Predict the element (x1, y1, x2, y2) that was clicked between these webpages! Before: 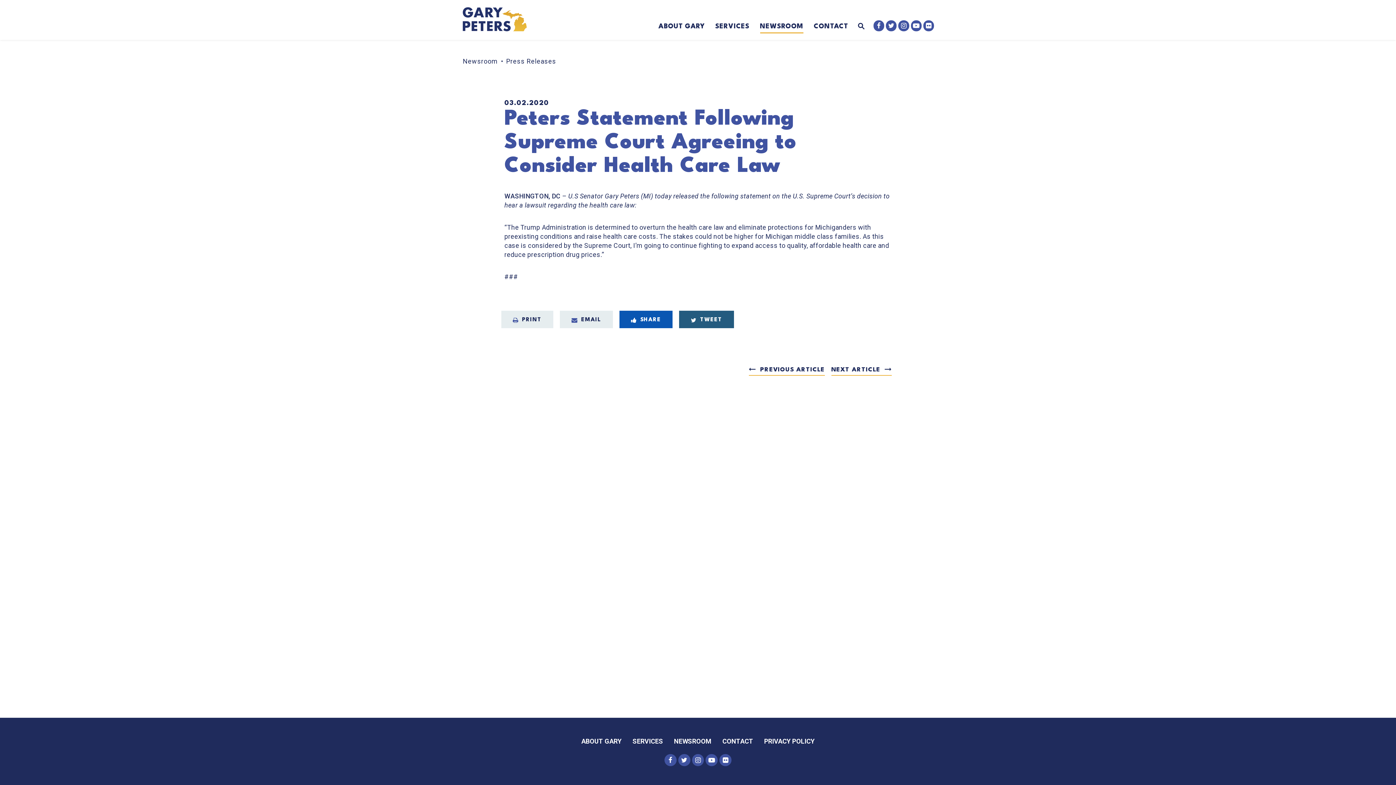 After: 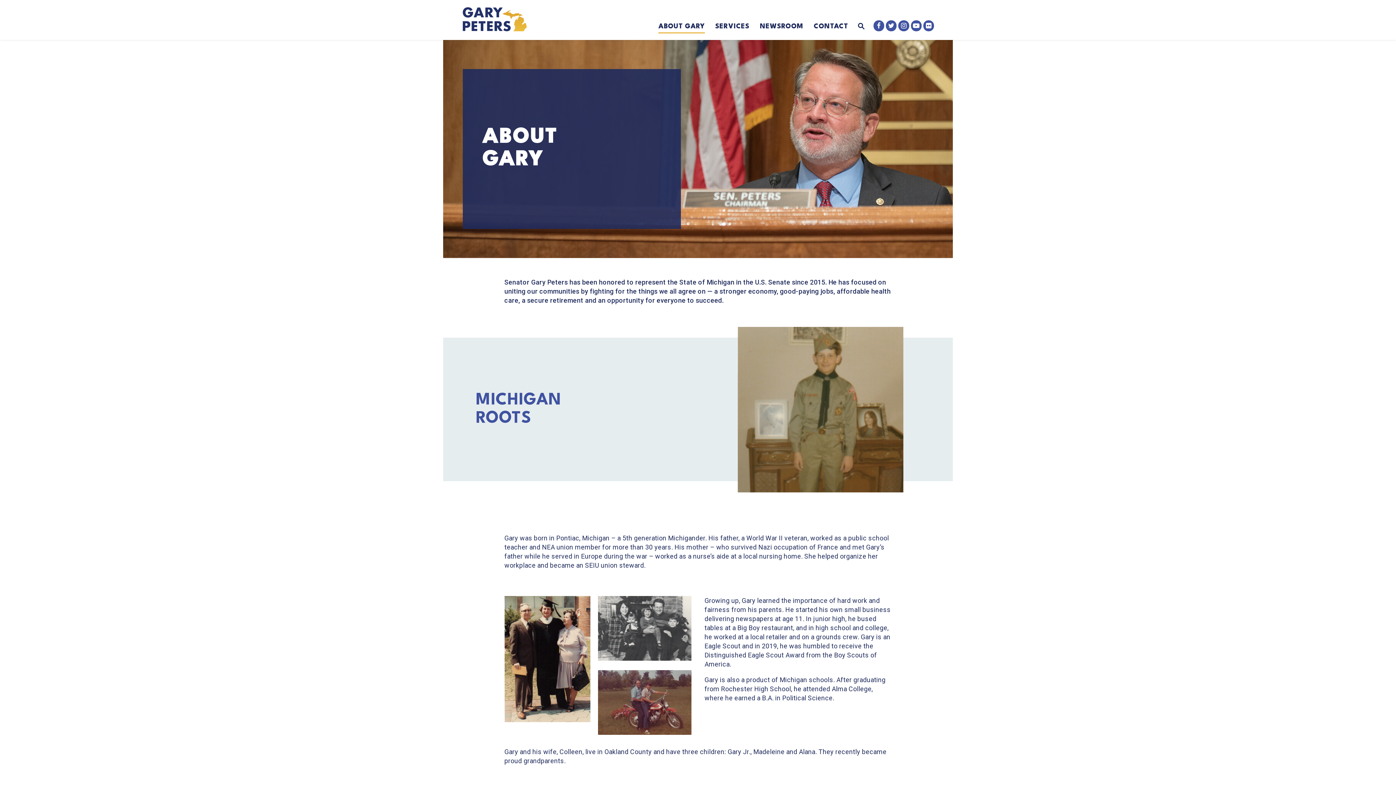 Action: bbox: (581, 737, 621, 747) label: ABOUT GARY